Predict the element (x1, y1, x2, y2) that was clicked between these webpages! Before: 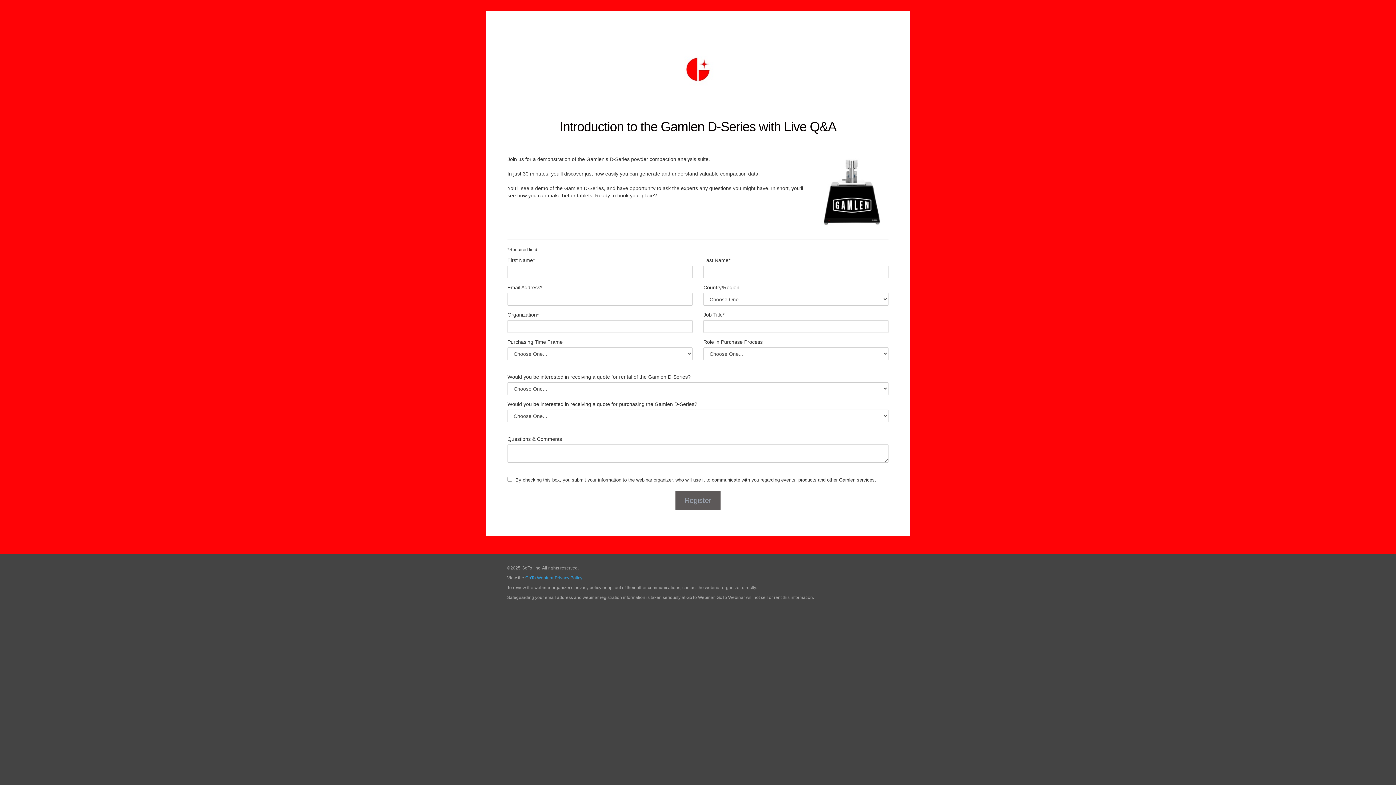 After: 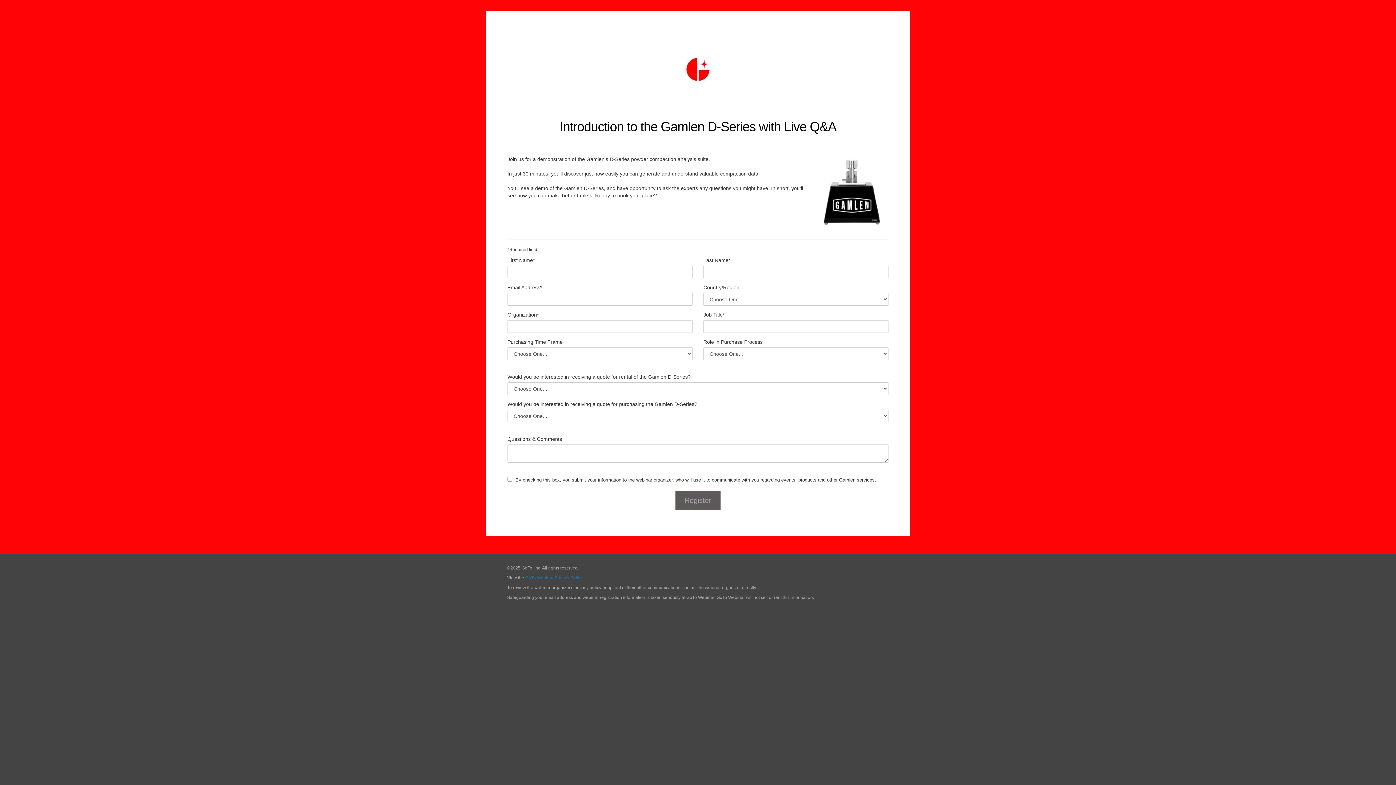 Action: bbox: (525, 575, 582, 580) label: GoTo Webinar Privacy Policy